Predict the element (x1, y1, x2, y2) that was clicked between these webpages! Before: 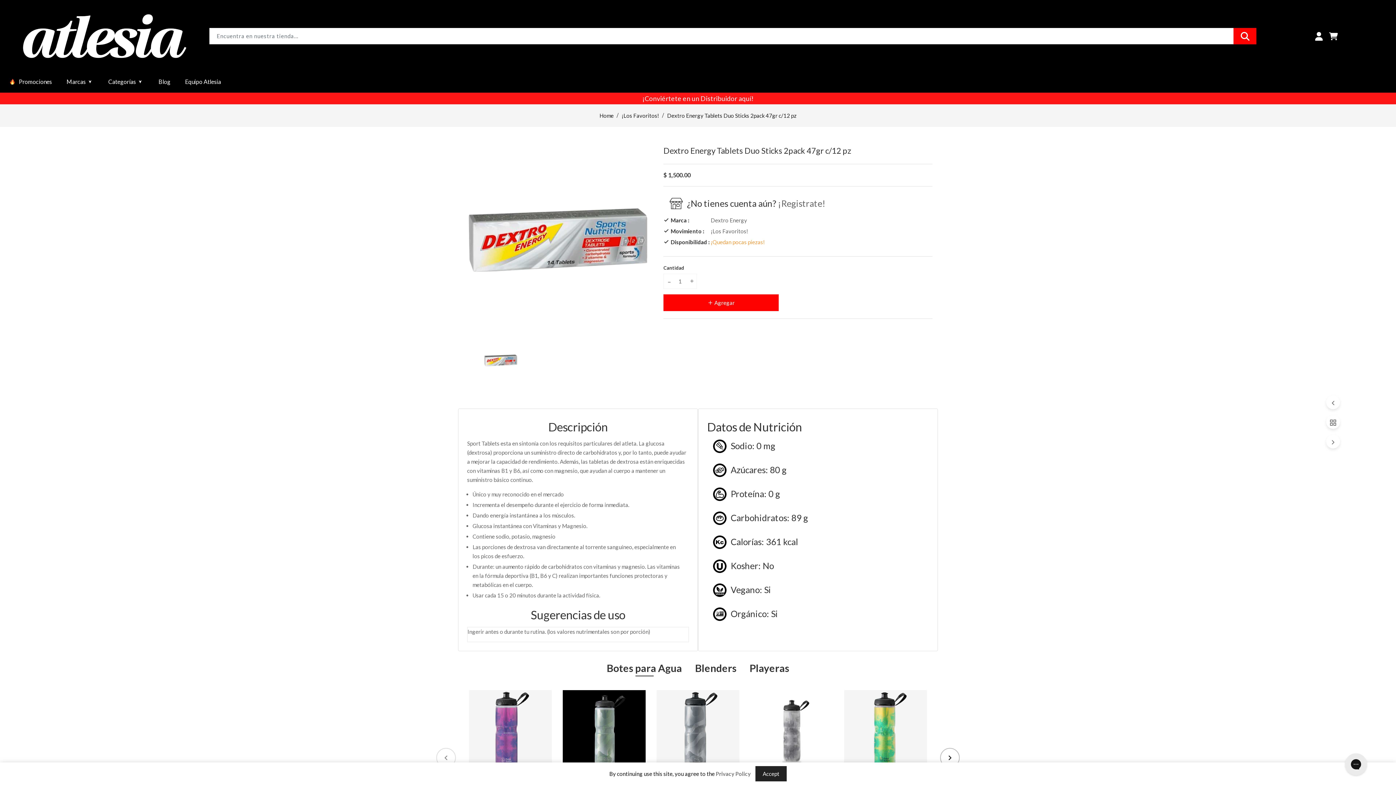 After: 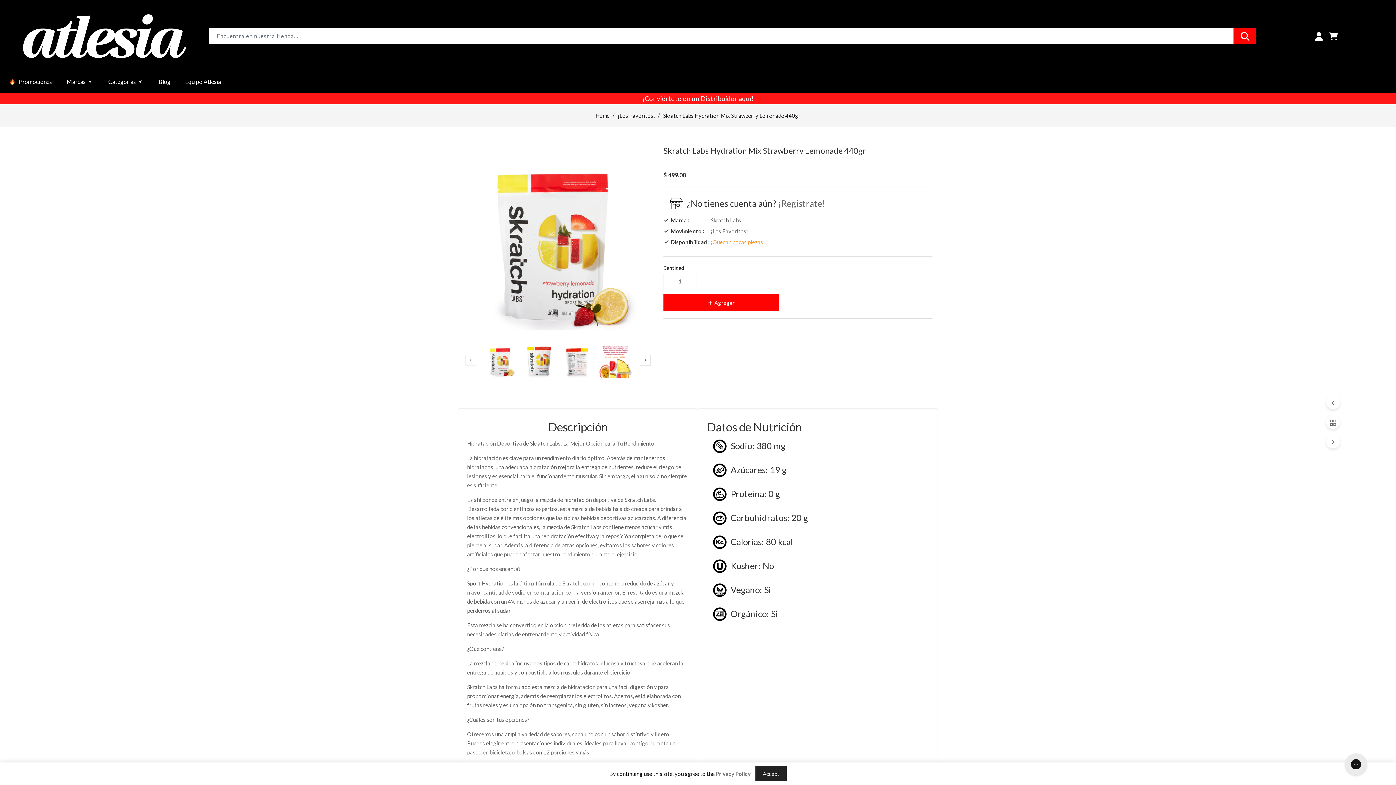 Action: bbox: (1329, 397, 1337, 408)